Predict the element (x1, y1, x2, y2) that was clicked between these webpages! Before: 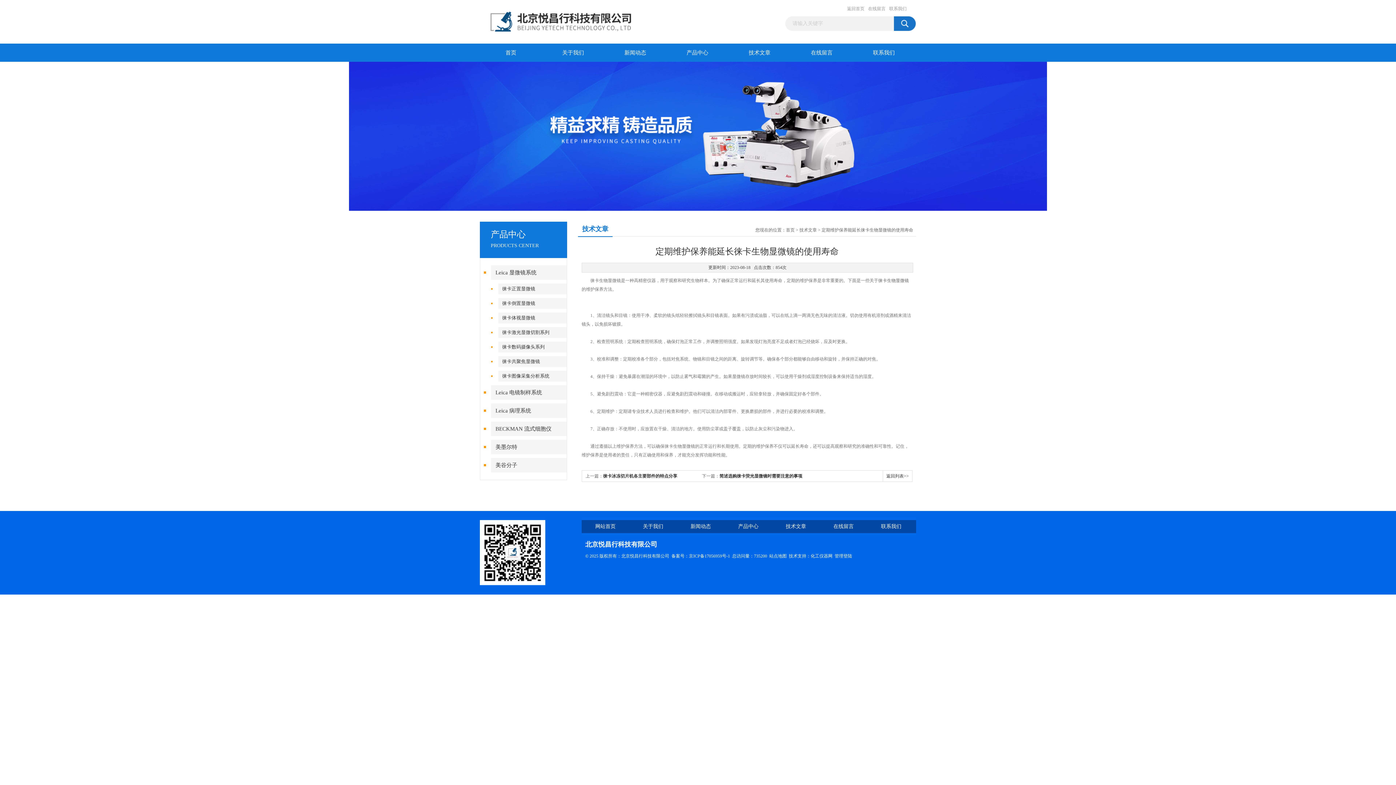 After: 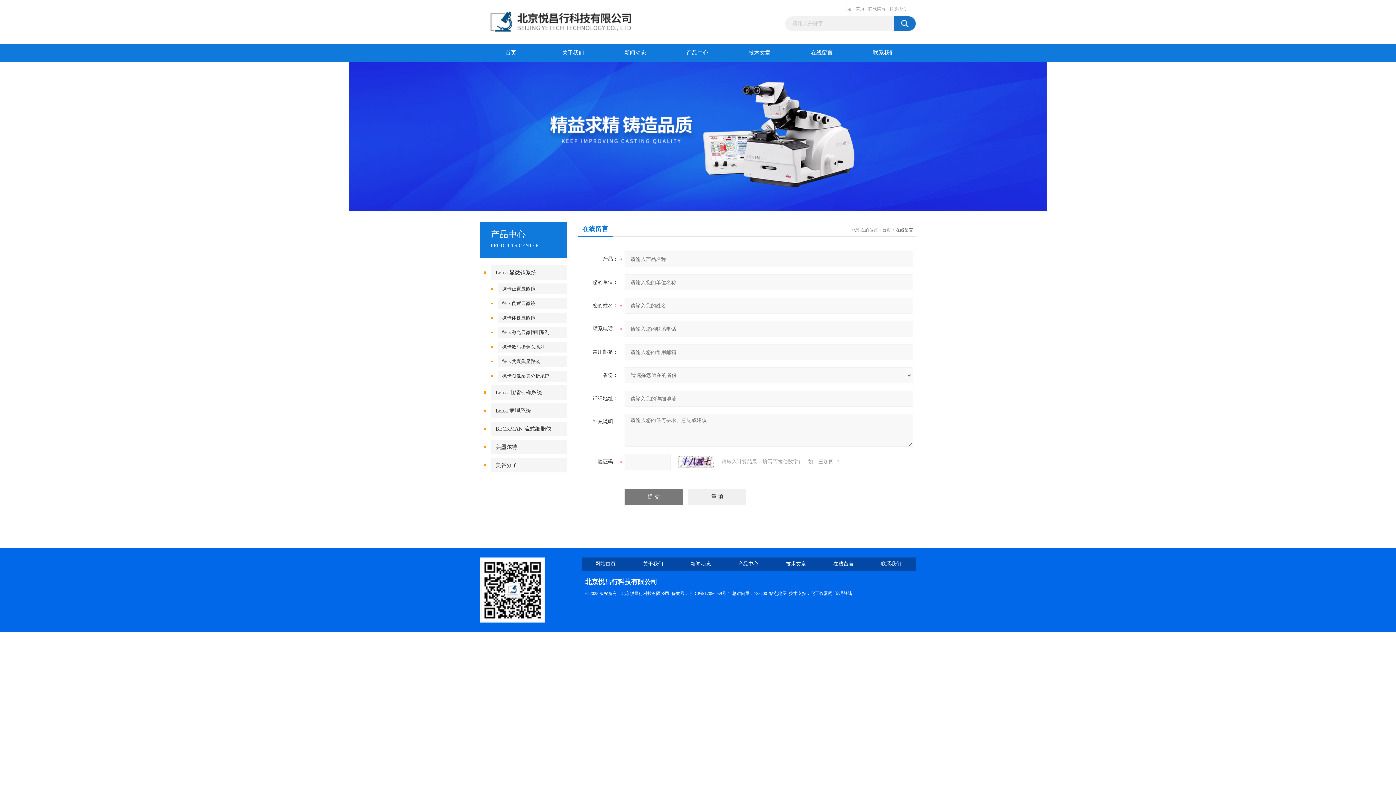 Action: bbox: (790, 43, 853, 61) label: 在线留言